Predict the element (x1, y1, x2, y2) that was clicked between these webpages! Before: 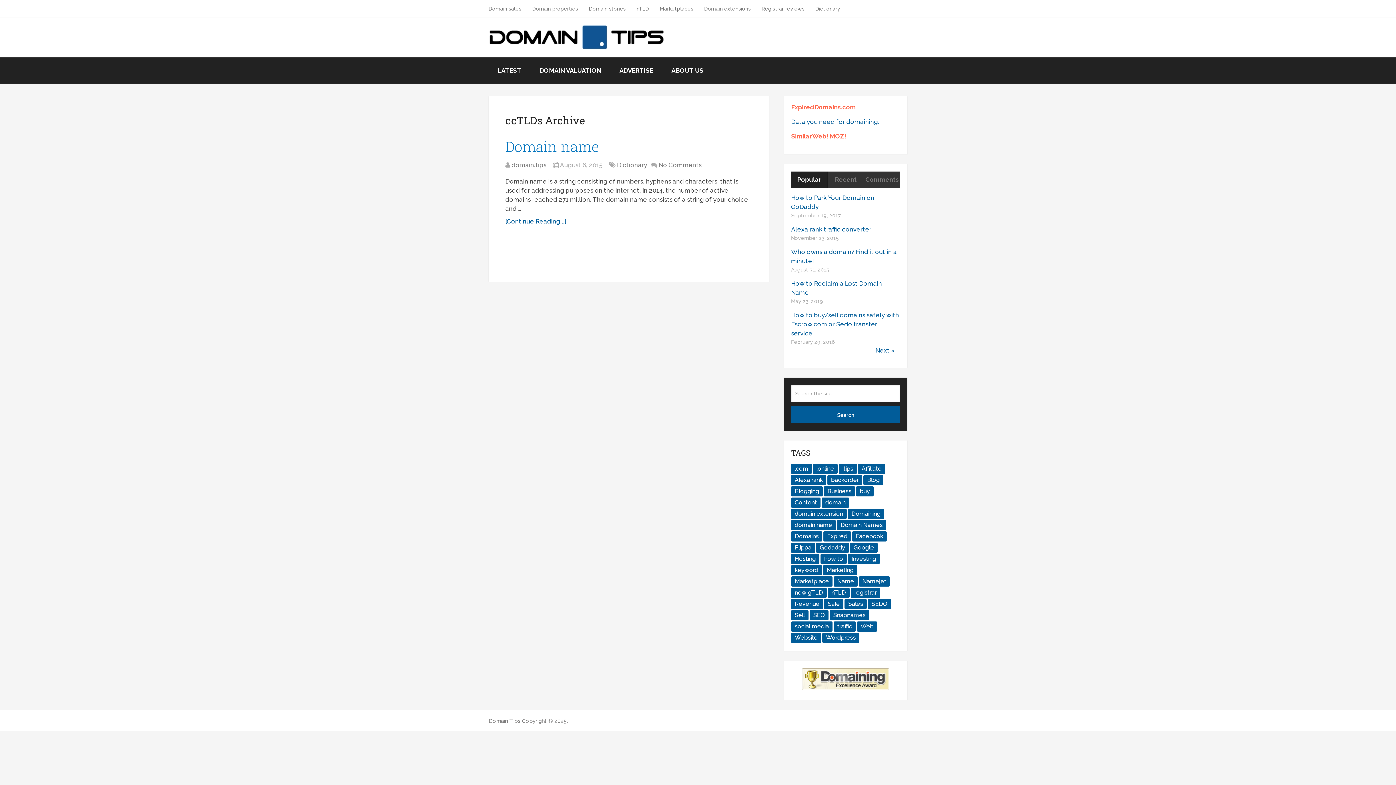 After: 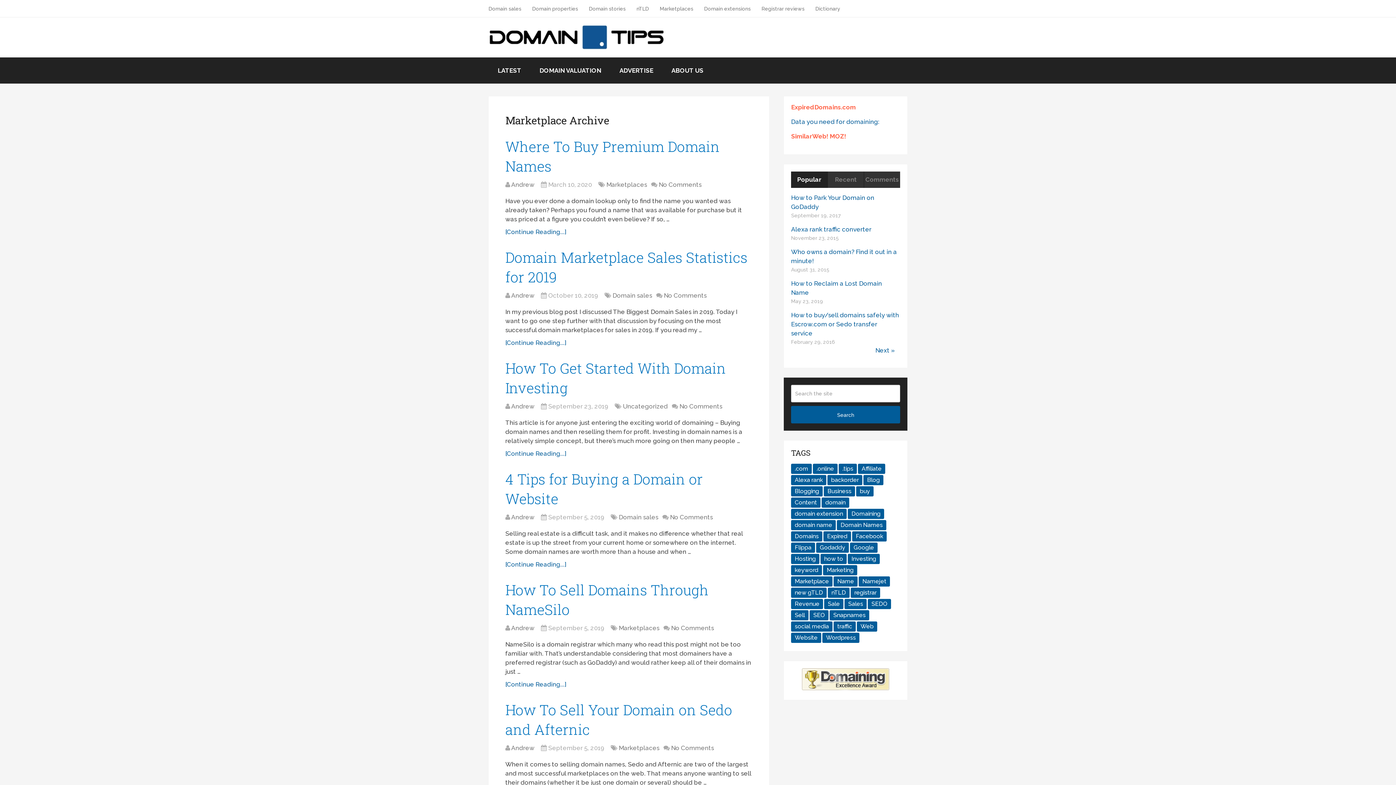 Action: label: Marketplace (7 items) bbox: (791, 576, 832, 586)